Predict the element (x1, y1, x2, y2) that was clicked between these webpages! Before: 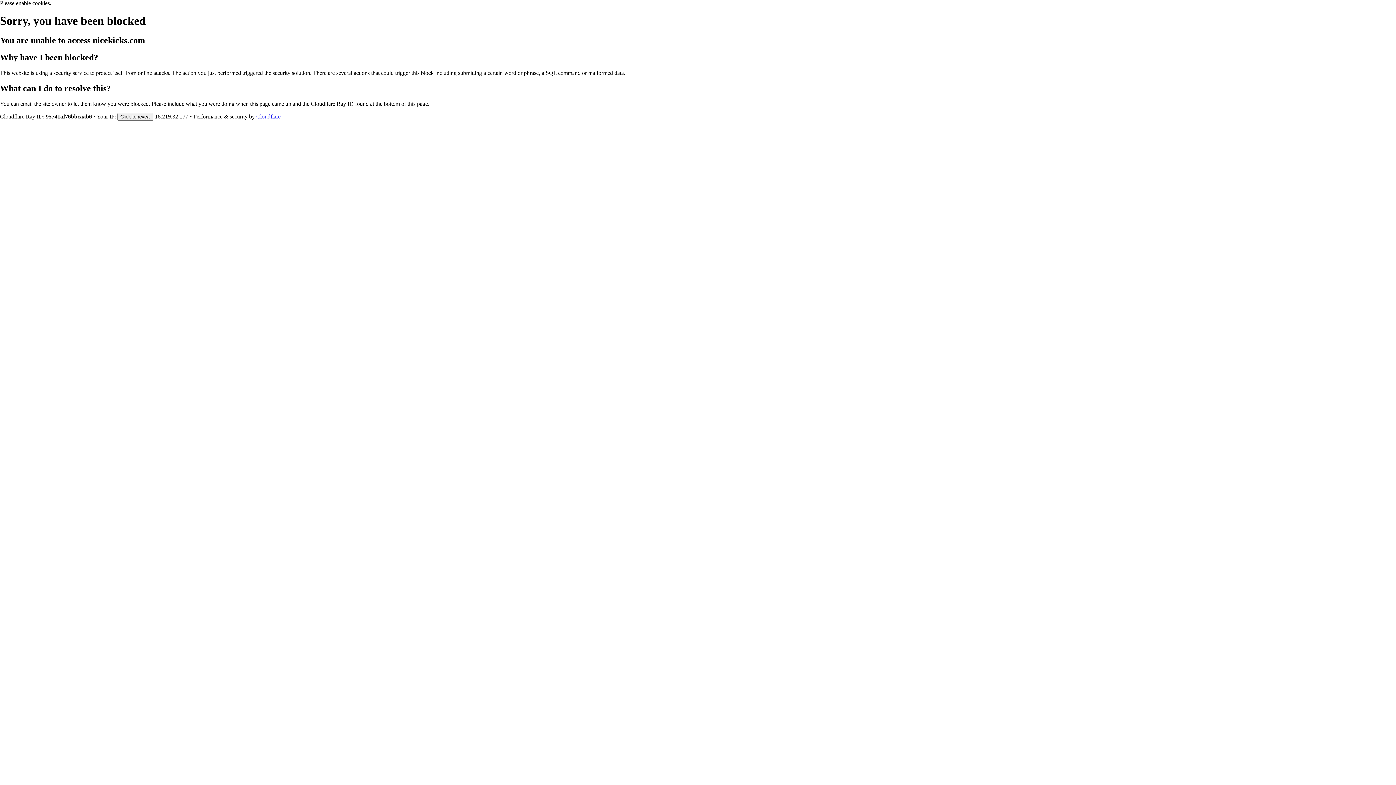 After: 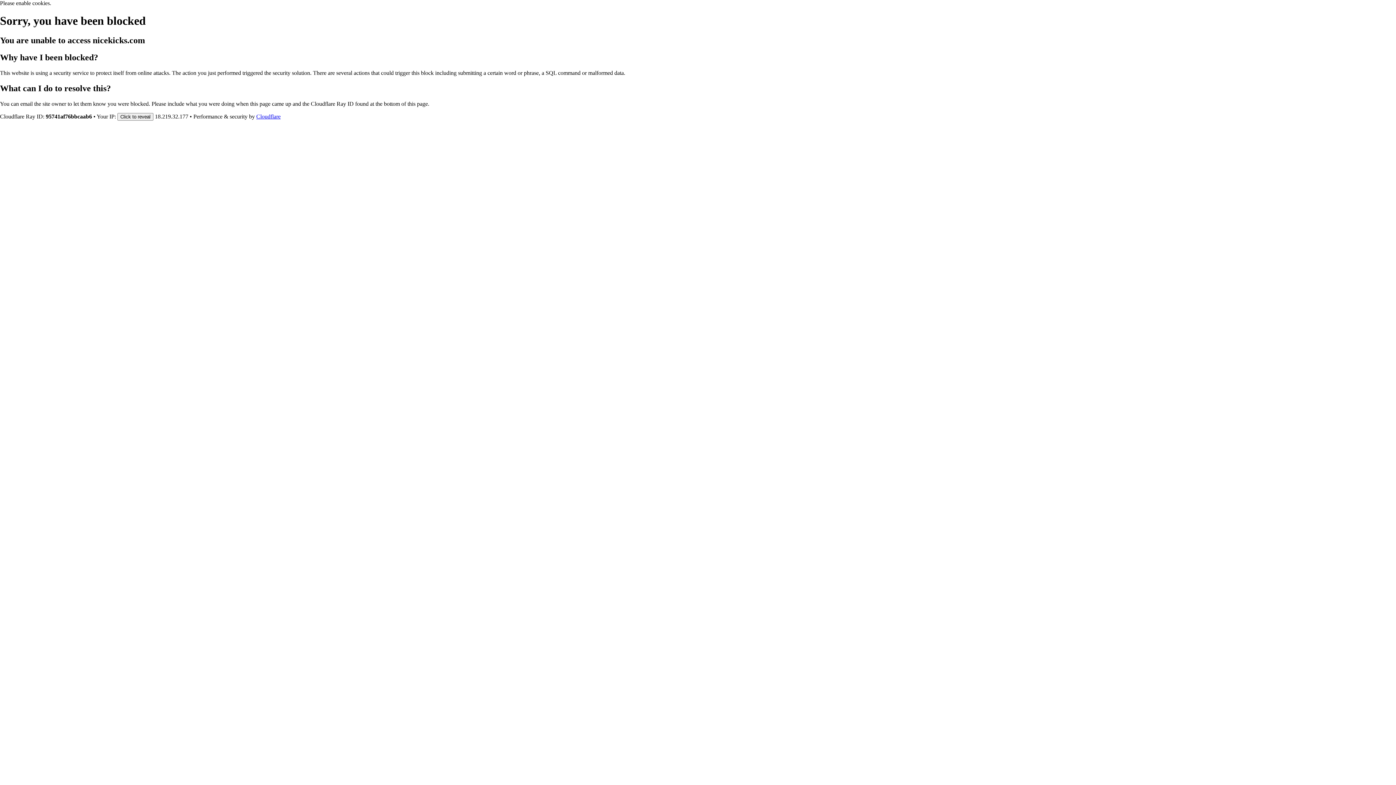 Action: bbox: (256, 113, 280, 119) label: Cloudflare